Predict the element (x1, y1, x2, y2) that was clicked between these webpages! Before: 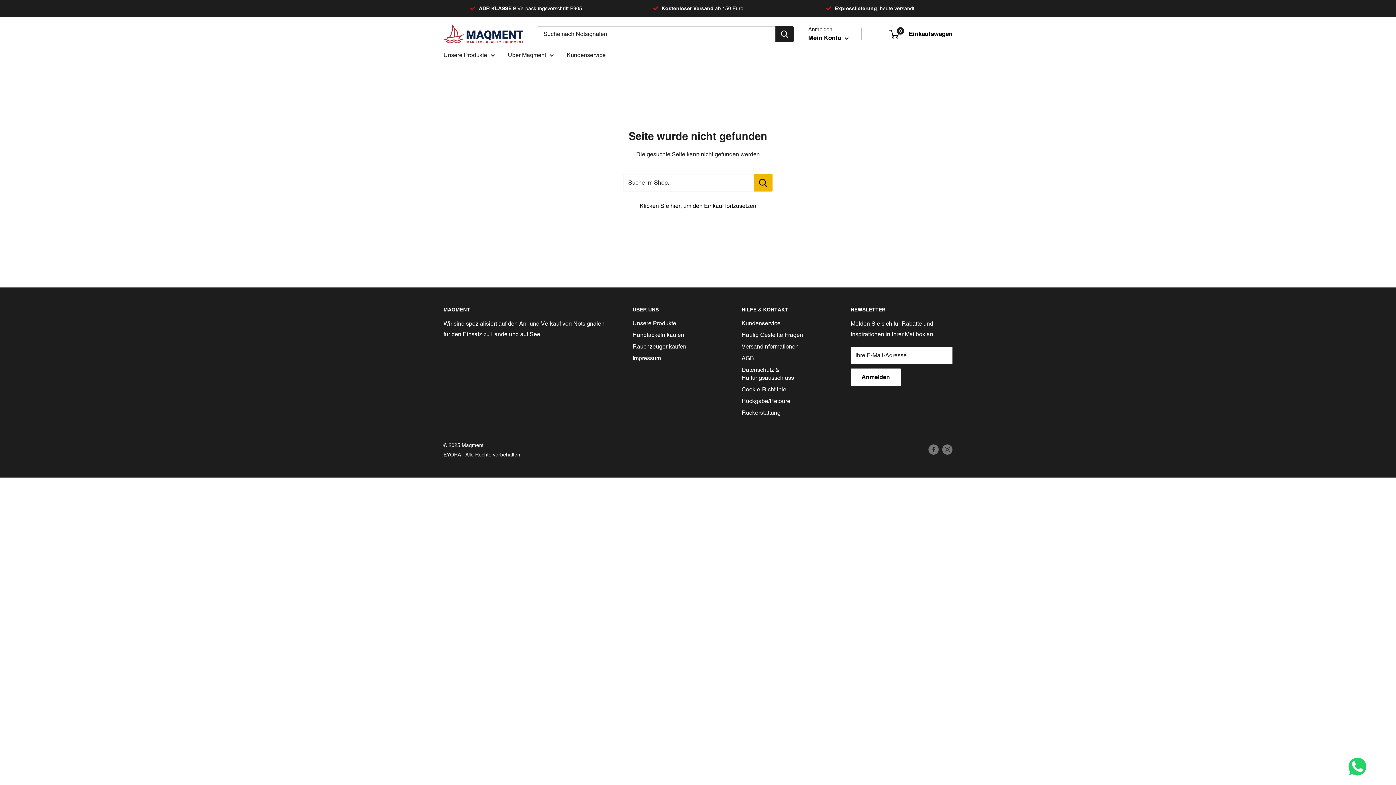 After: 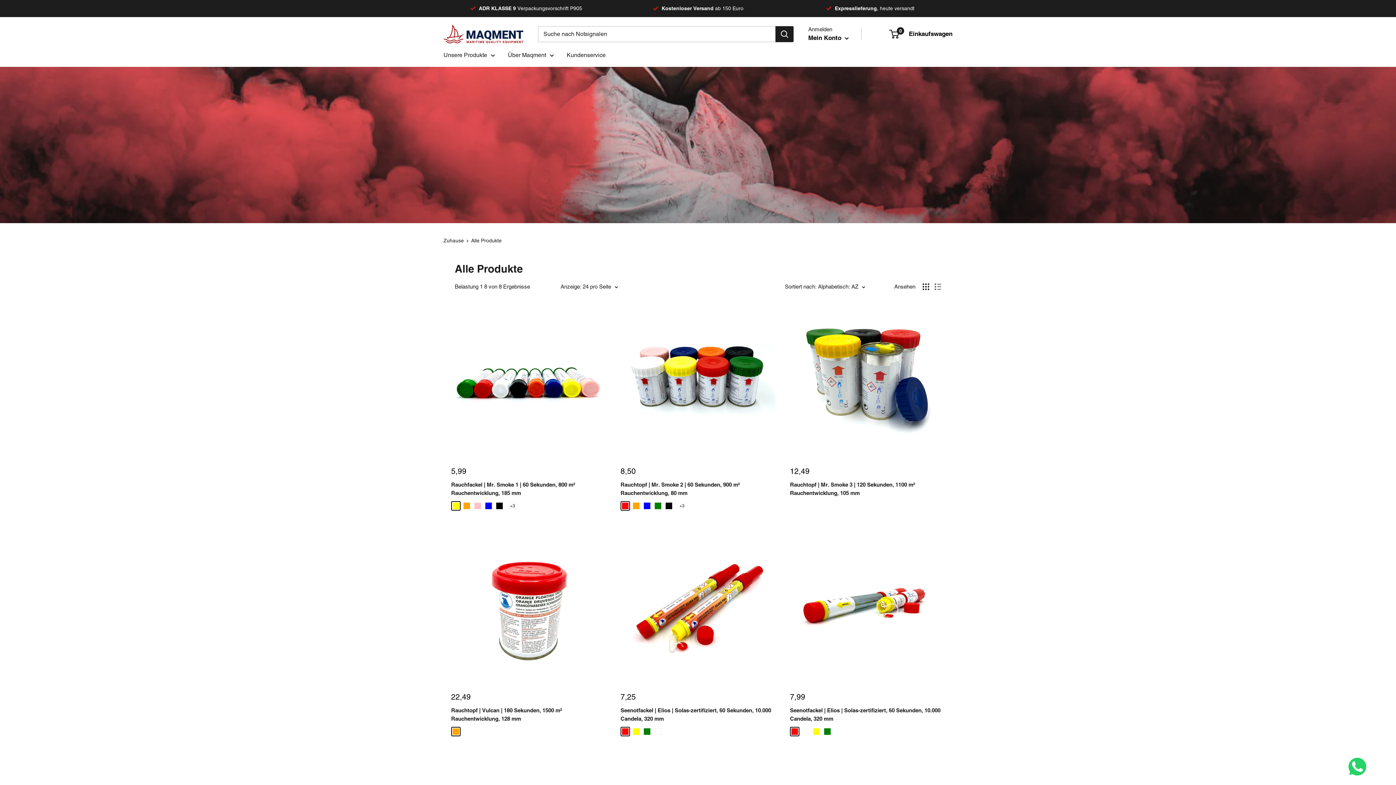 Action: bbox: (632, 317, 716, 329) label: Unsere Produkte